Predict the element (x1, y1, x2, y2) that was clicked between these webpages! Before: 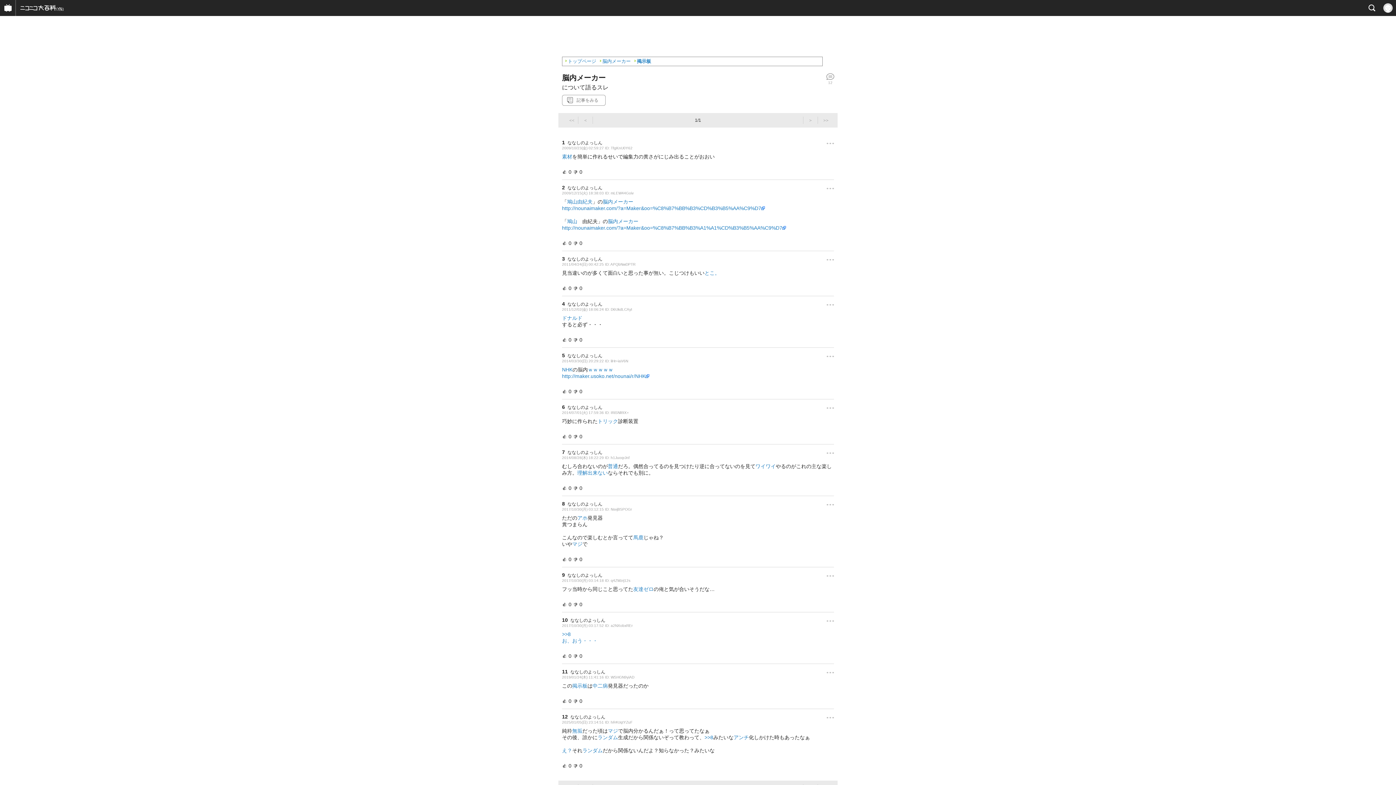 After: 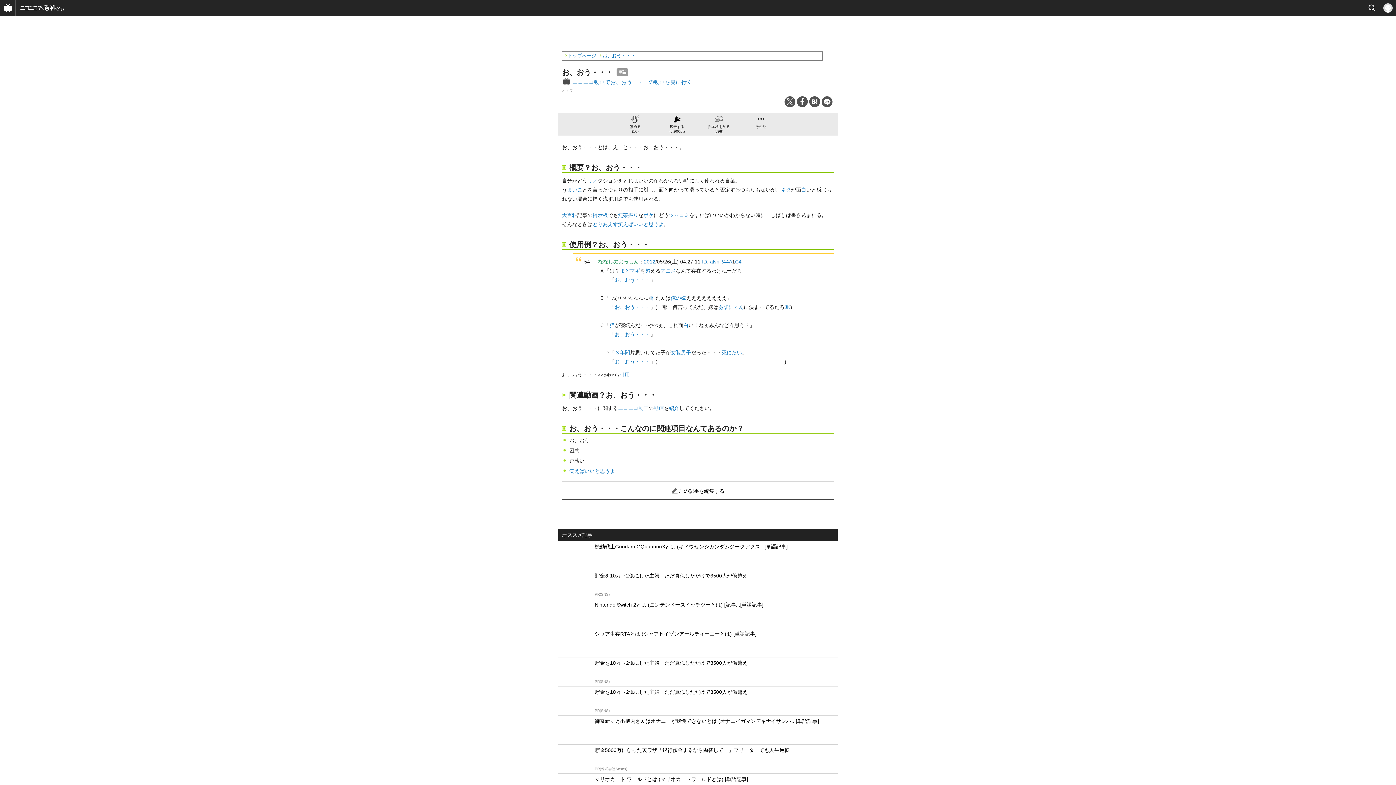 Action: bbox: (562, 638, 597, 644) label: お、おう・・・